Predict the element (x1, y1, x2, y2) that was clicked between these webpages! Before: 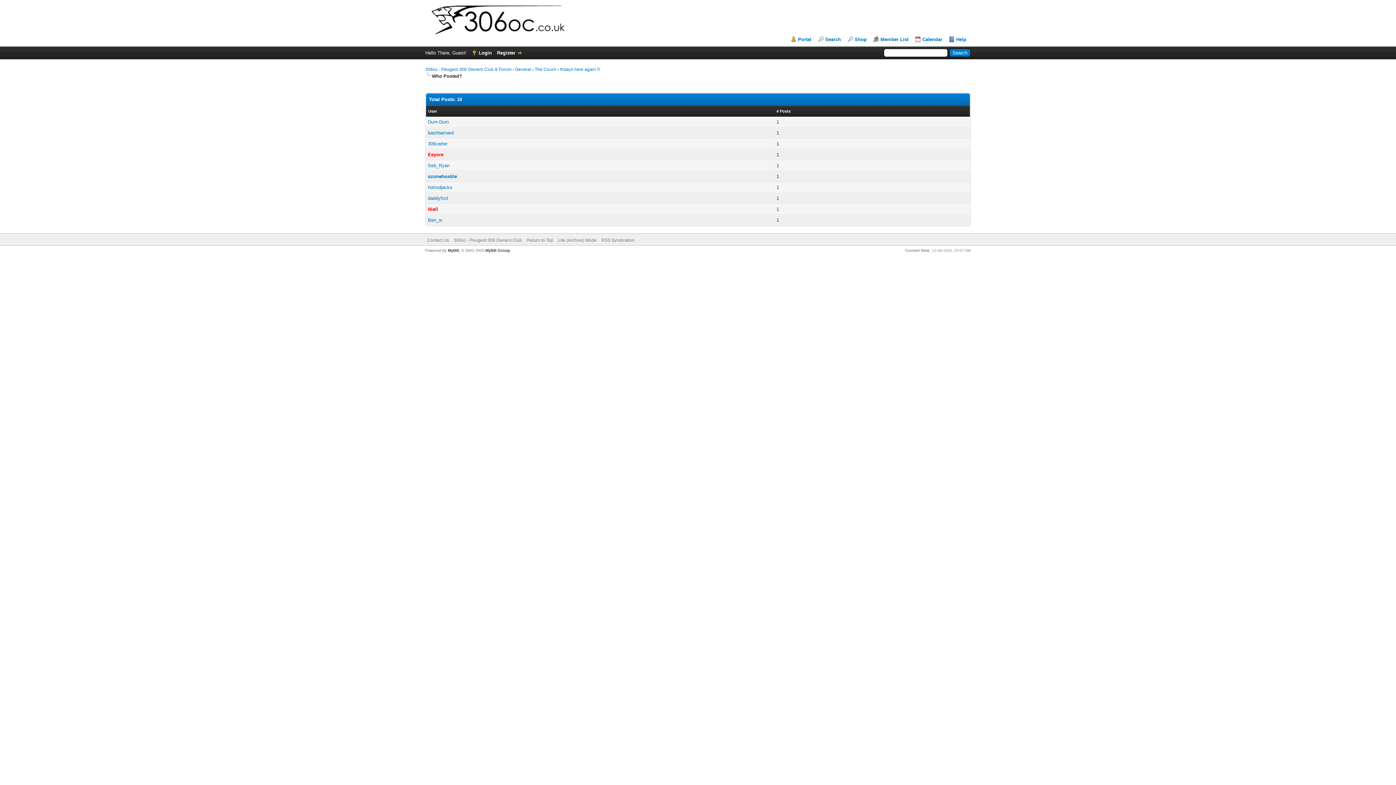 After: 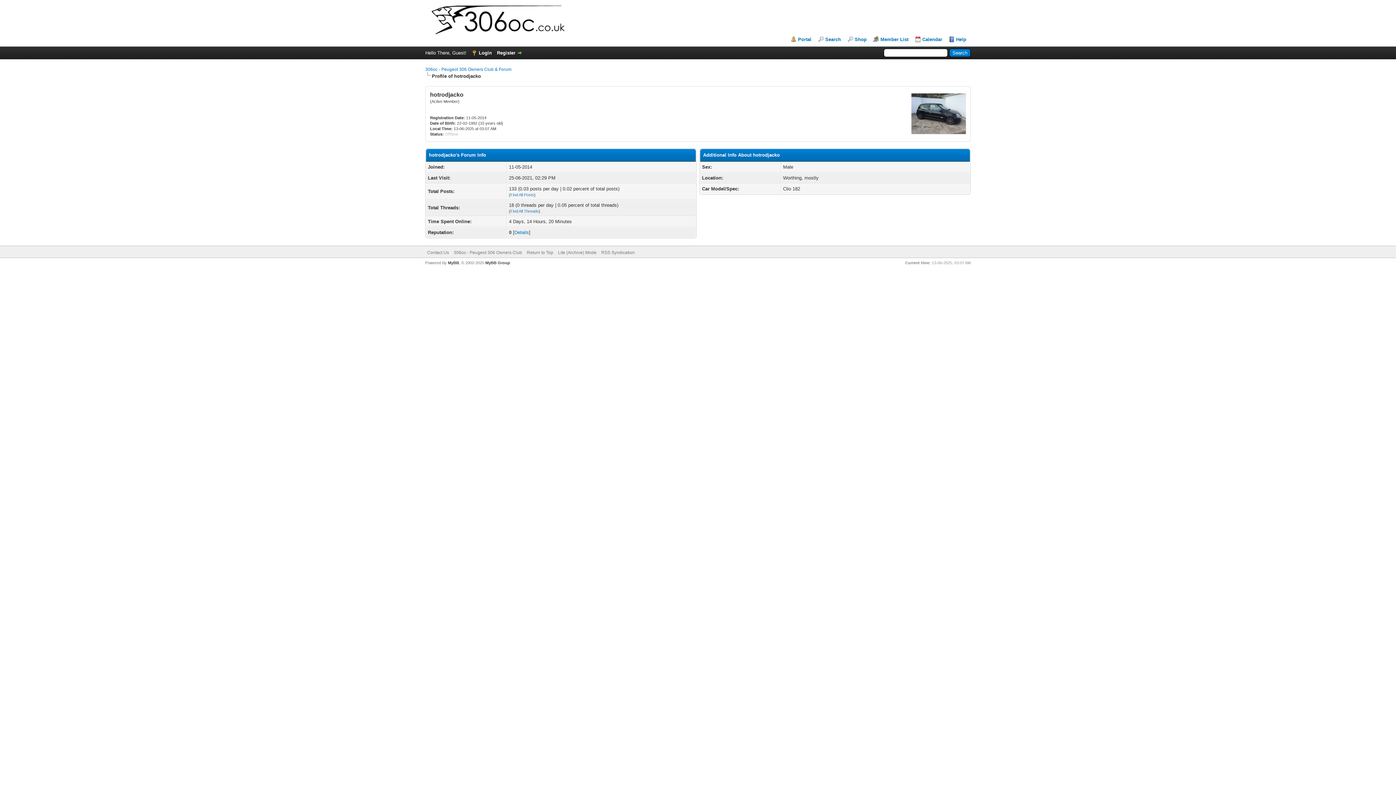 Action: bbox: (428, 184, 452, 190) label: hotrodjacko